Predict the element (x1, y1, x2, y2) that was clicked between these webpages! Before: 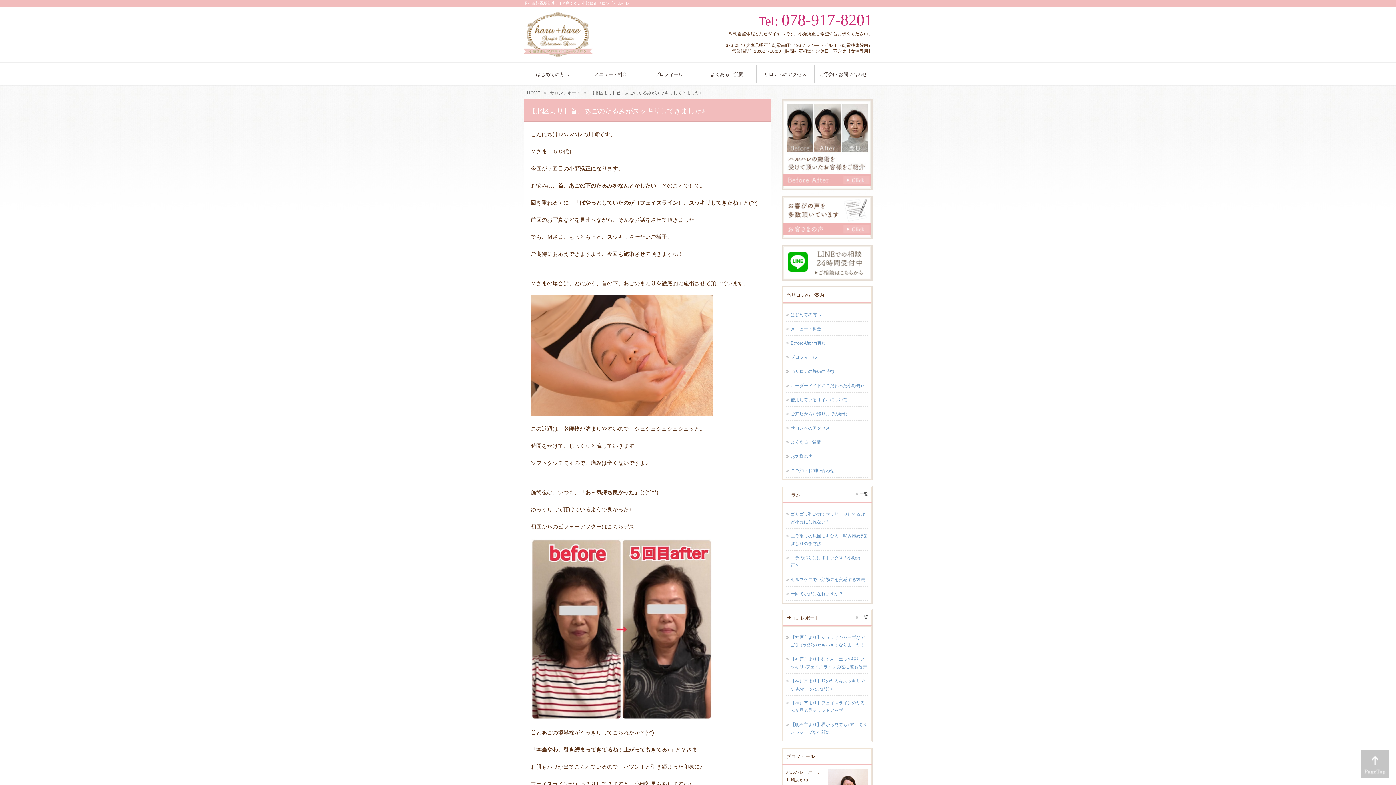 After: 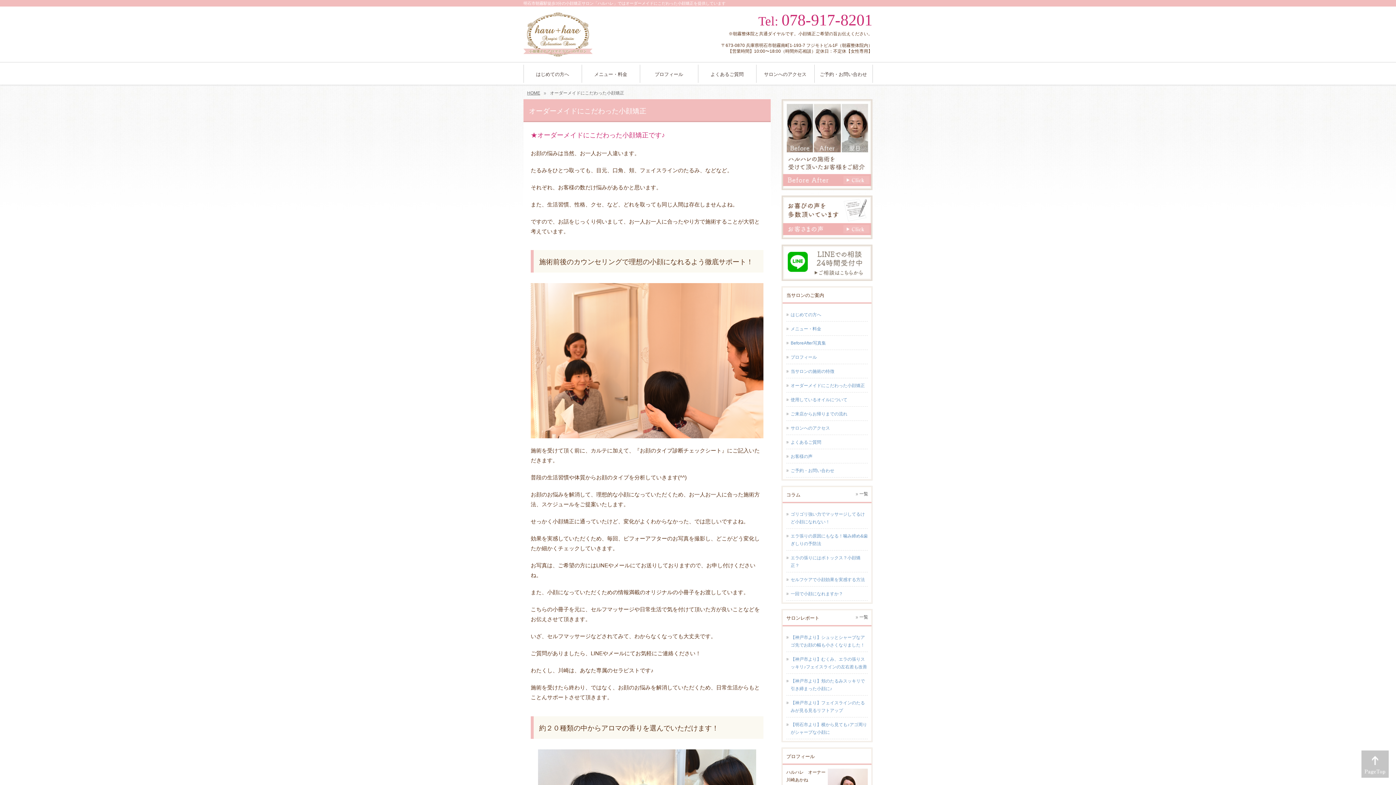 Action: label: オーダーメイドにこだわった小顔矯正 bbox: (786, 378, 868, 392)